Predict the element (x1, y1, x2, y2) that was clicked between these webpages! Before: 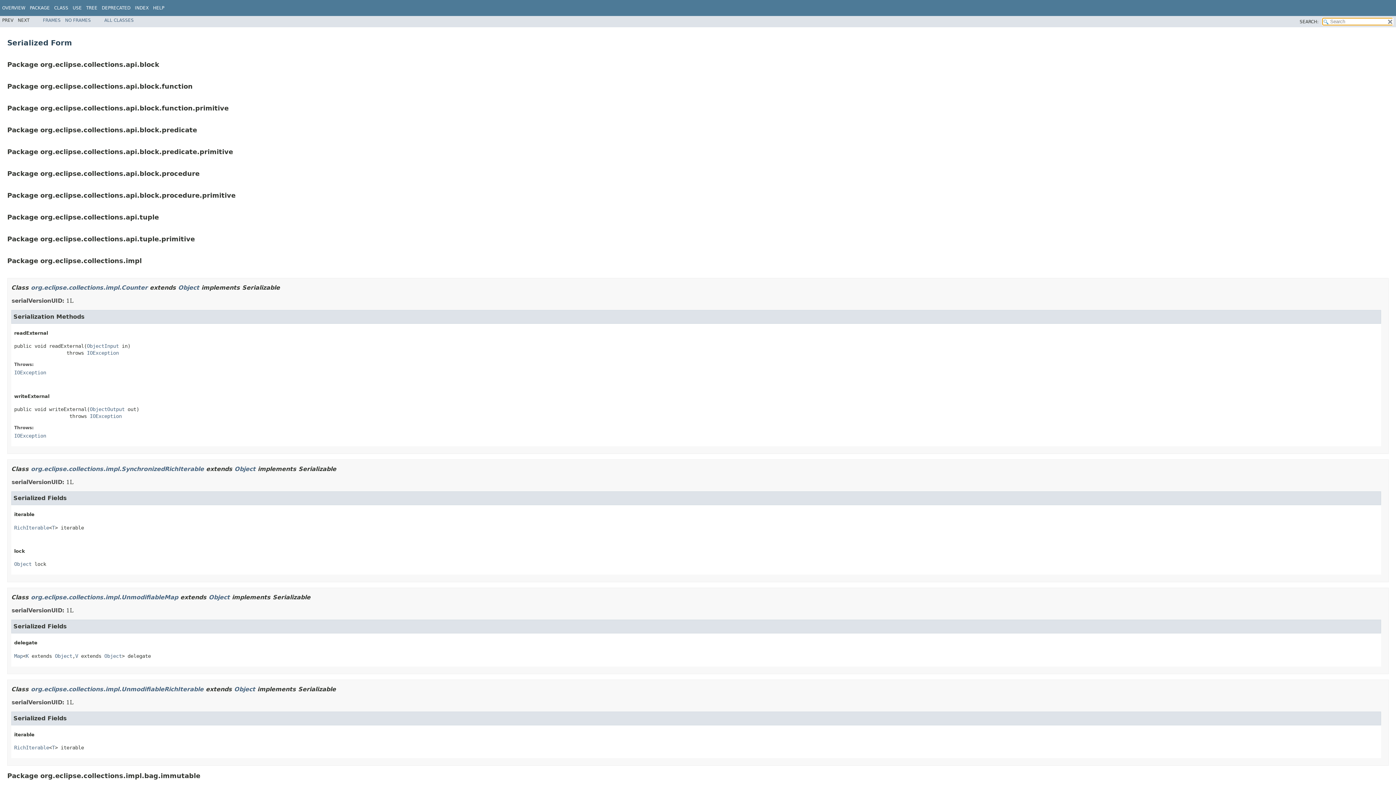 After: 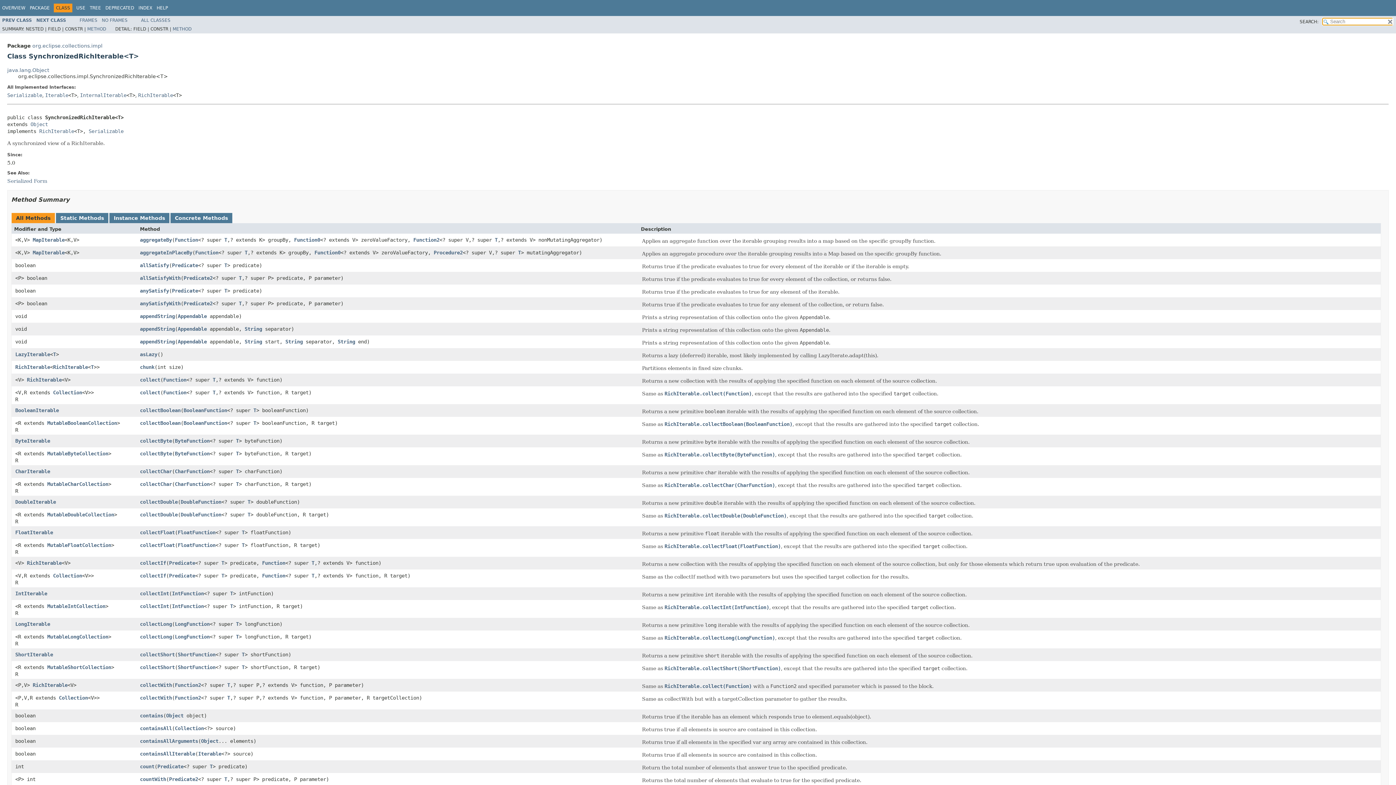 Action: label: org.eclipse.collections.impl.SynchronizedRichIterable bbox: (30, 465, 204, 472)